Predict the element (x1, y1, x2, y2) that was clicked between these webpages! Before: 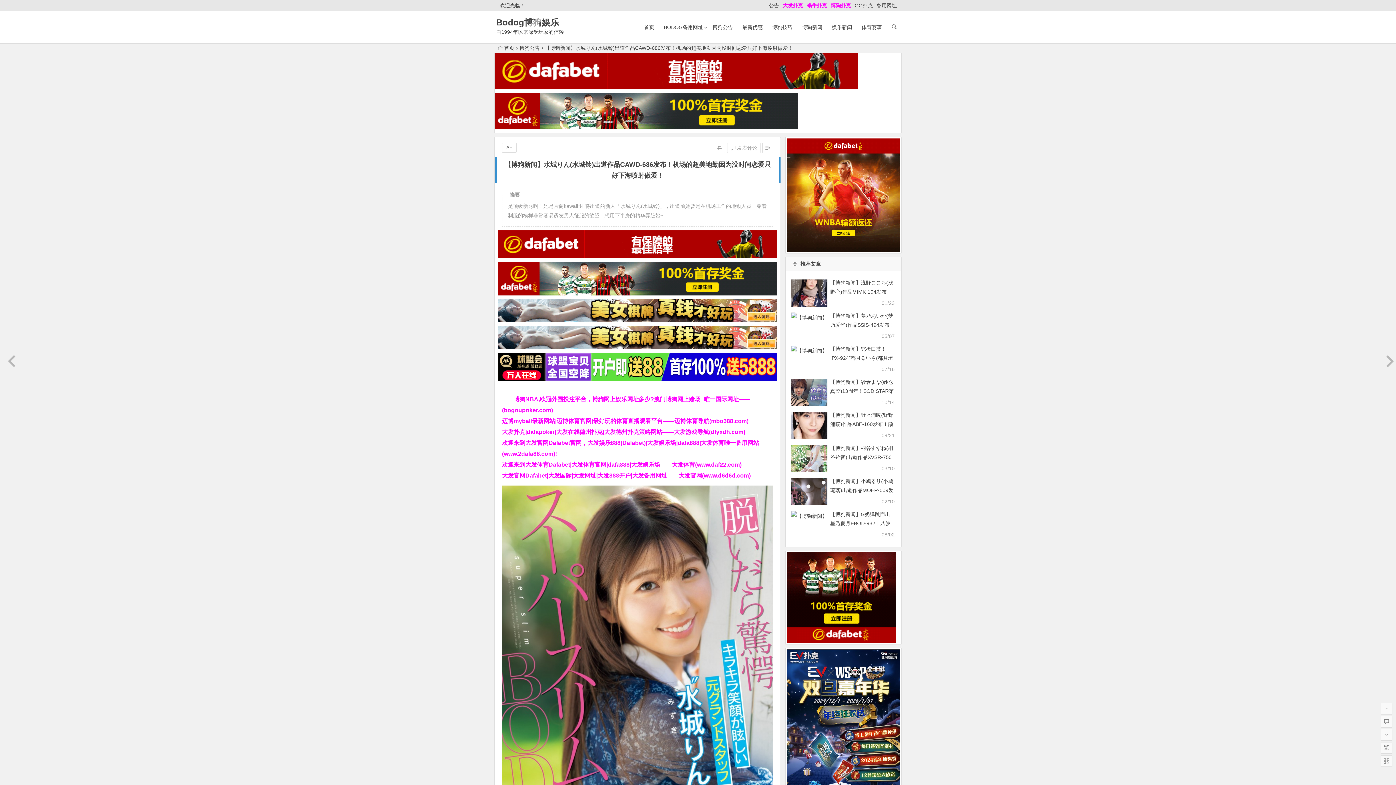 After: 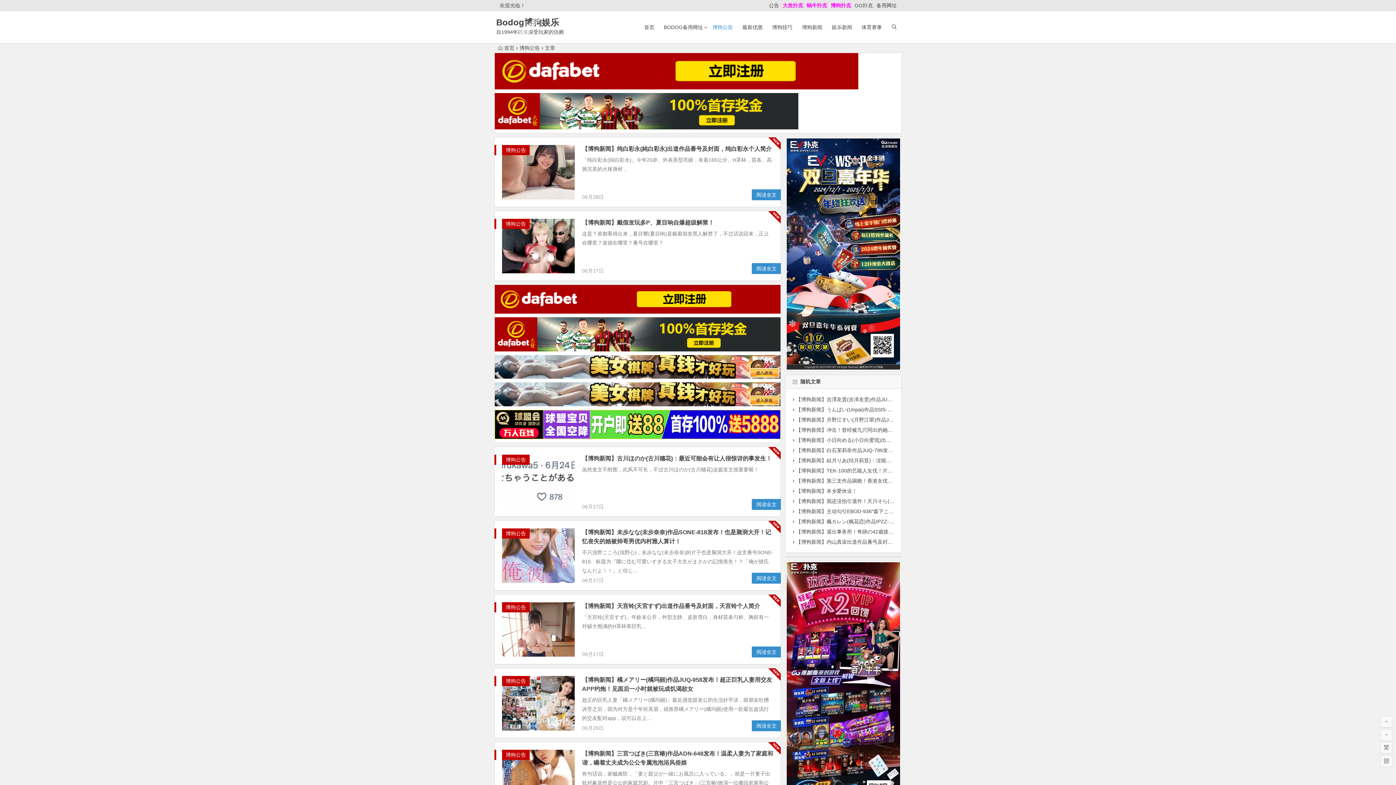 Action: bbox: (709, 11, 736, 43) label: 博狗公告